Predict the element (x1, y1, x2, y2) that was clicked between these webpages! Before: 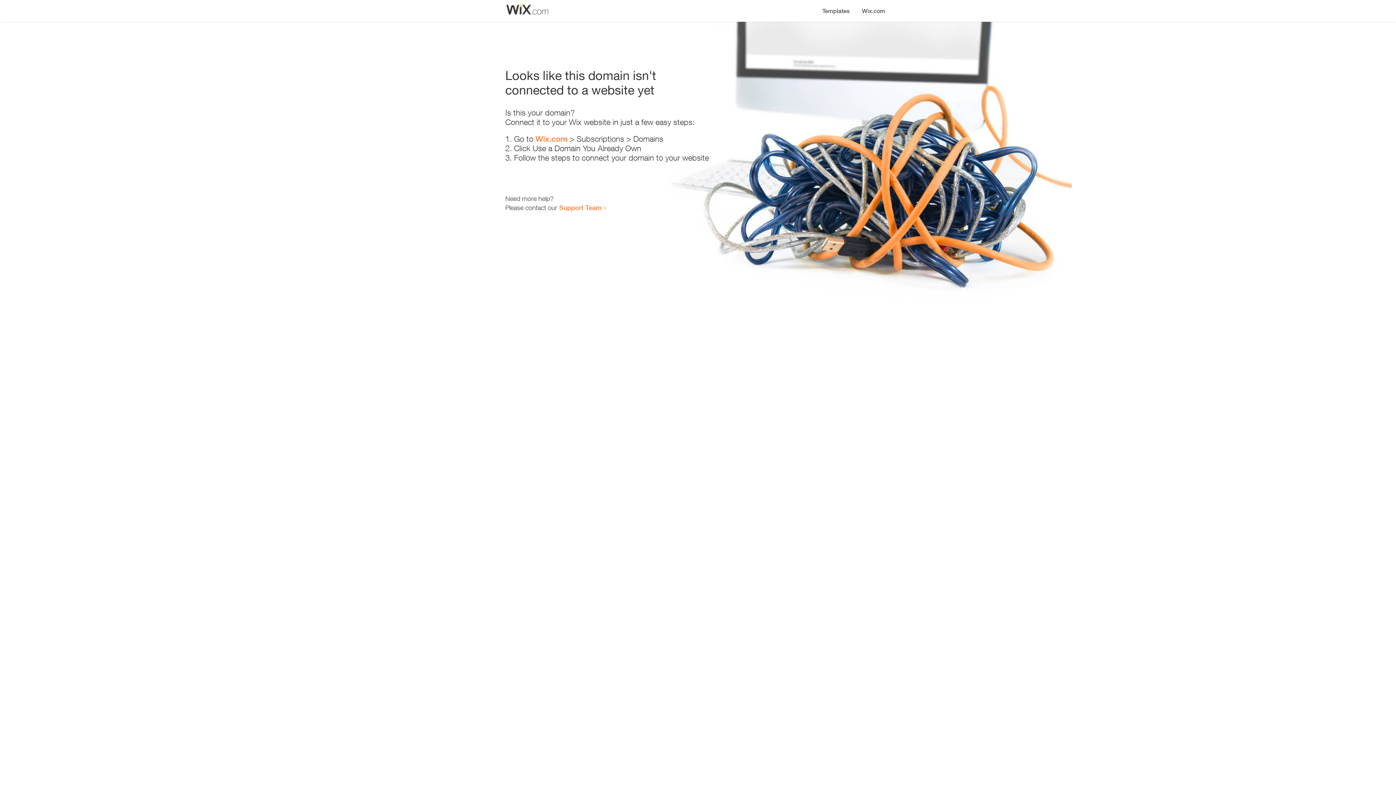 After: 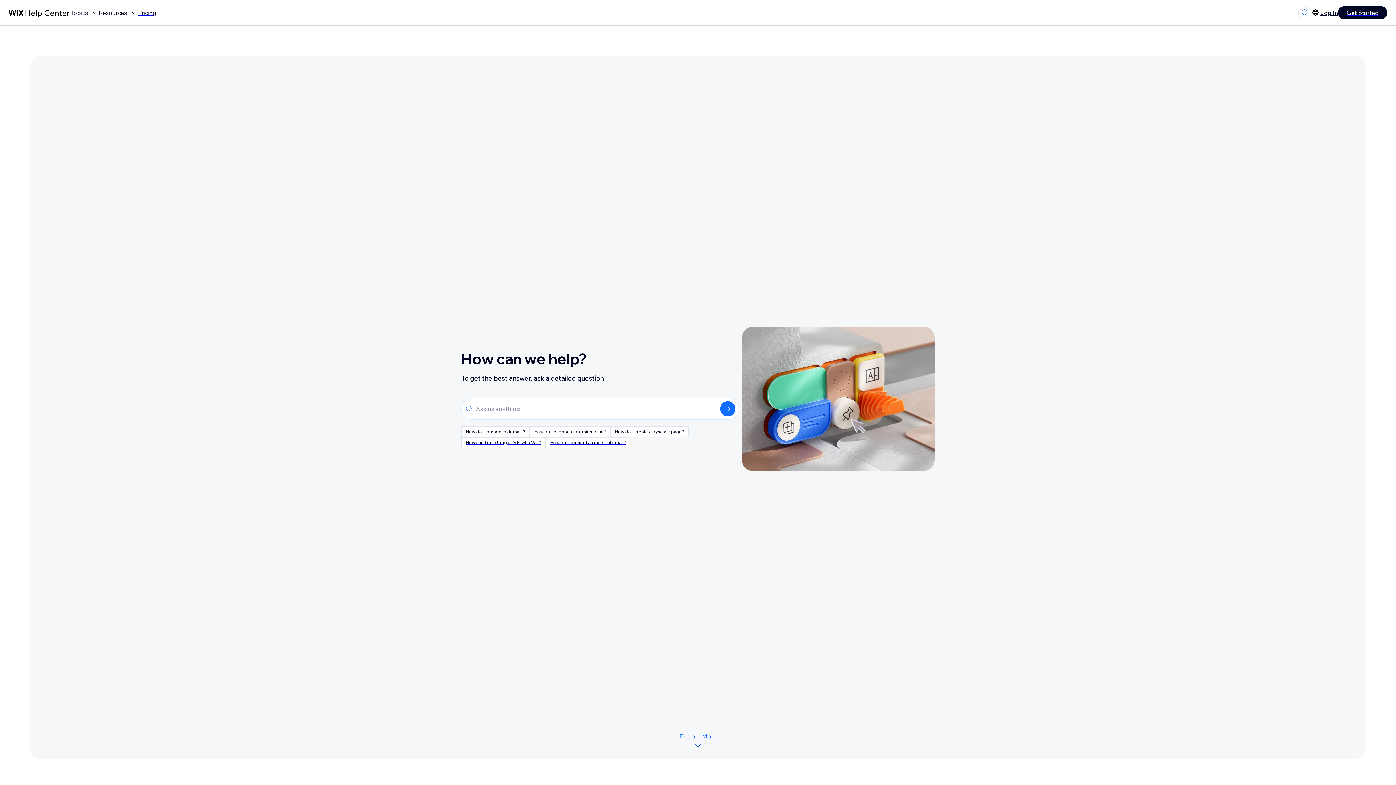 Action: bbox: (559, 203, 601, 211) label: Support Team